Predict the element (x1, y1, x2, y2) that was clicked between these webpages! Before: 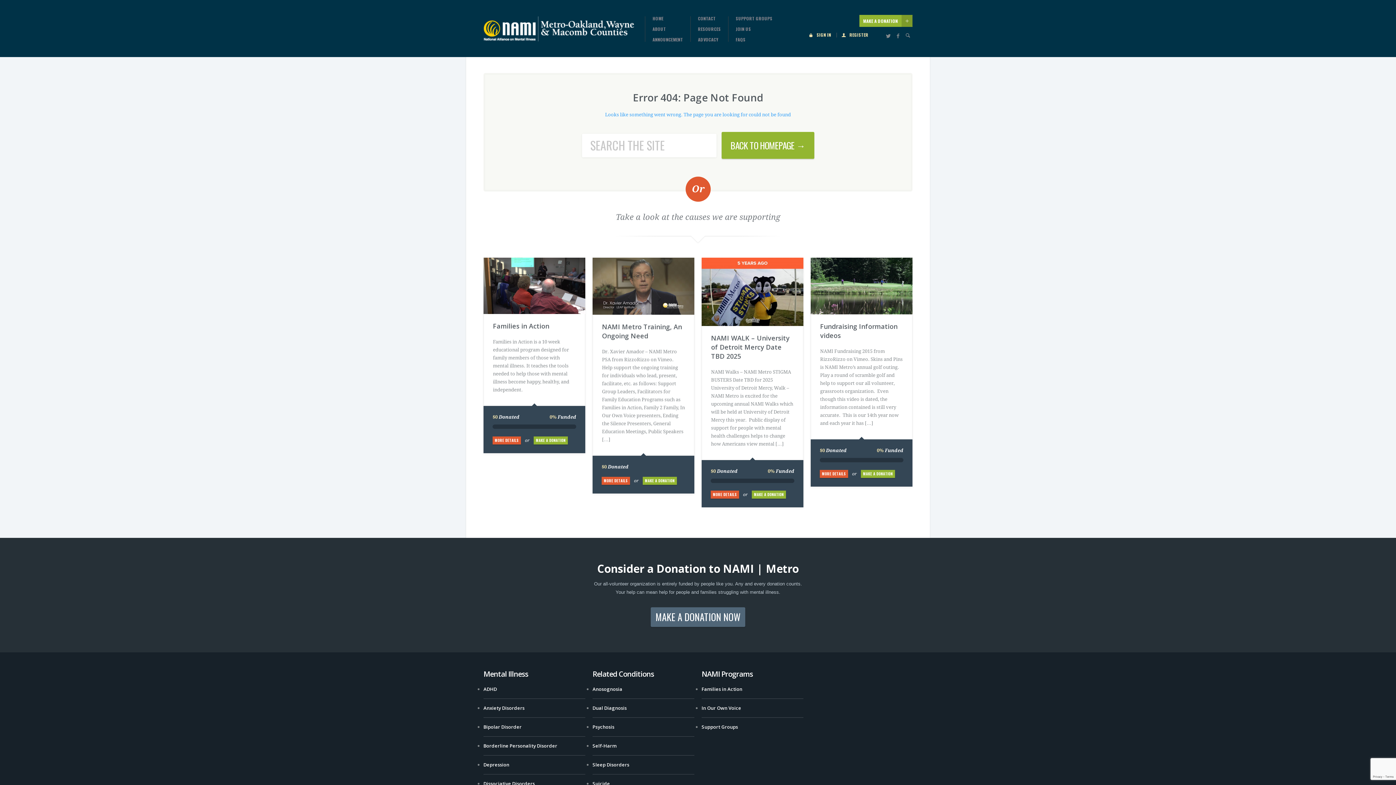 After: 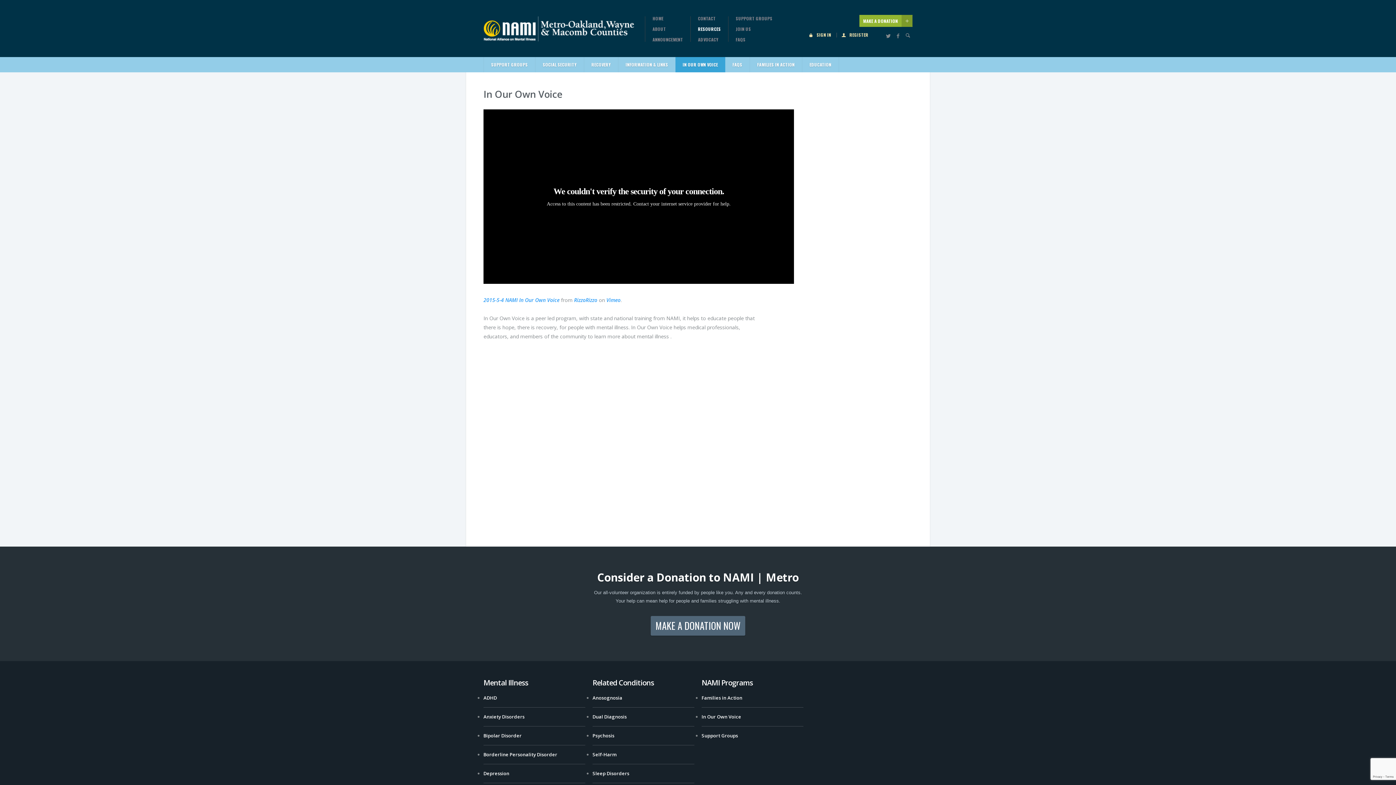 Action: bbox: (701, 704, 741, 712) label: In Our Own Voice